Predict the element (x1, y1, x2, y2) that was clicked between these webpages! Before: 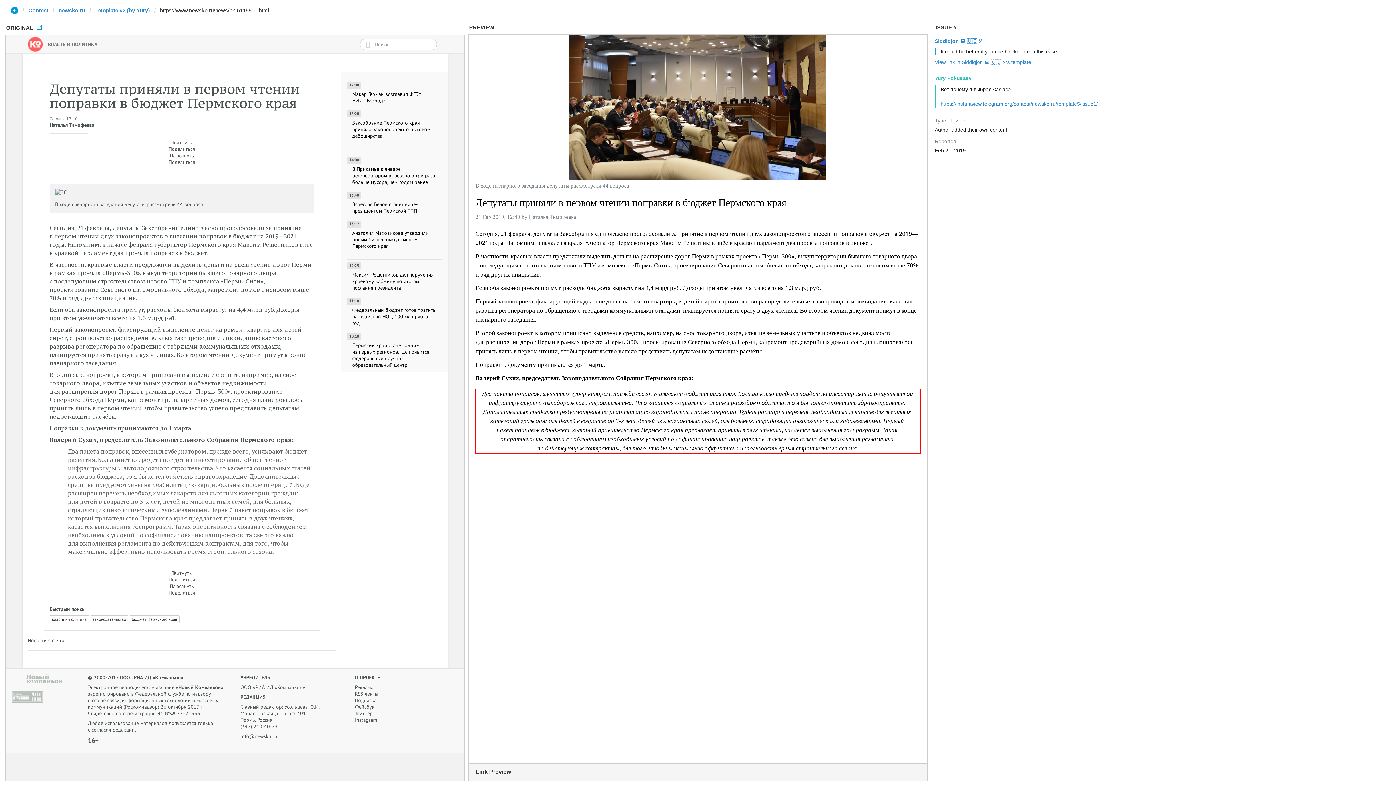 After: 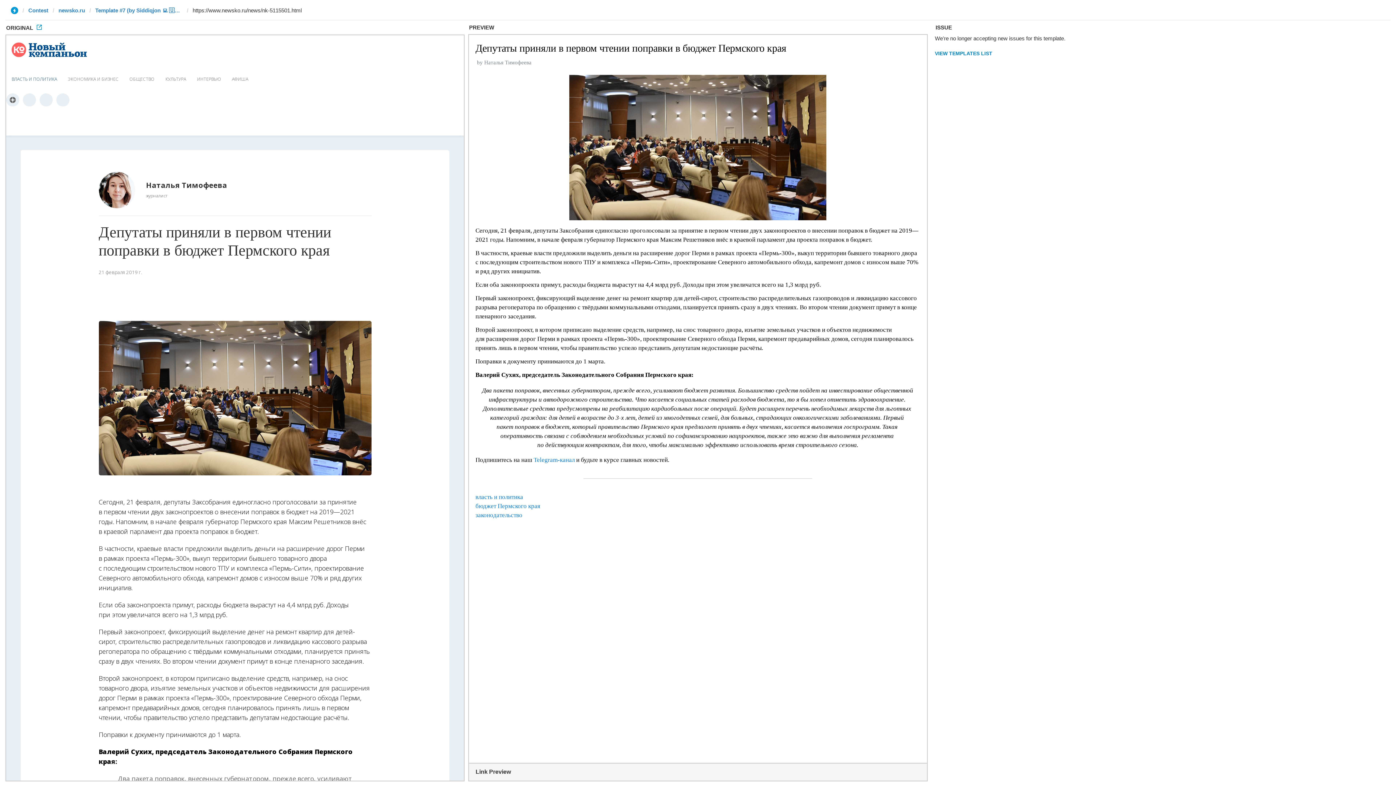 Action: bbox: (935, 59, 1031, 65) label: View link in Siddiqjon 💻 🇺🇿ツ's template